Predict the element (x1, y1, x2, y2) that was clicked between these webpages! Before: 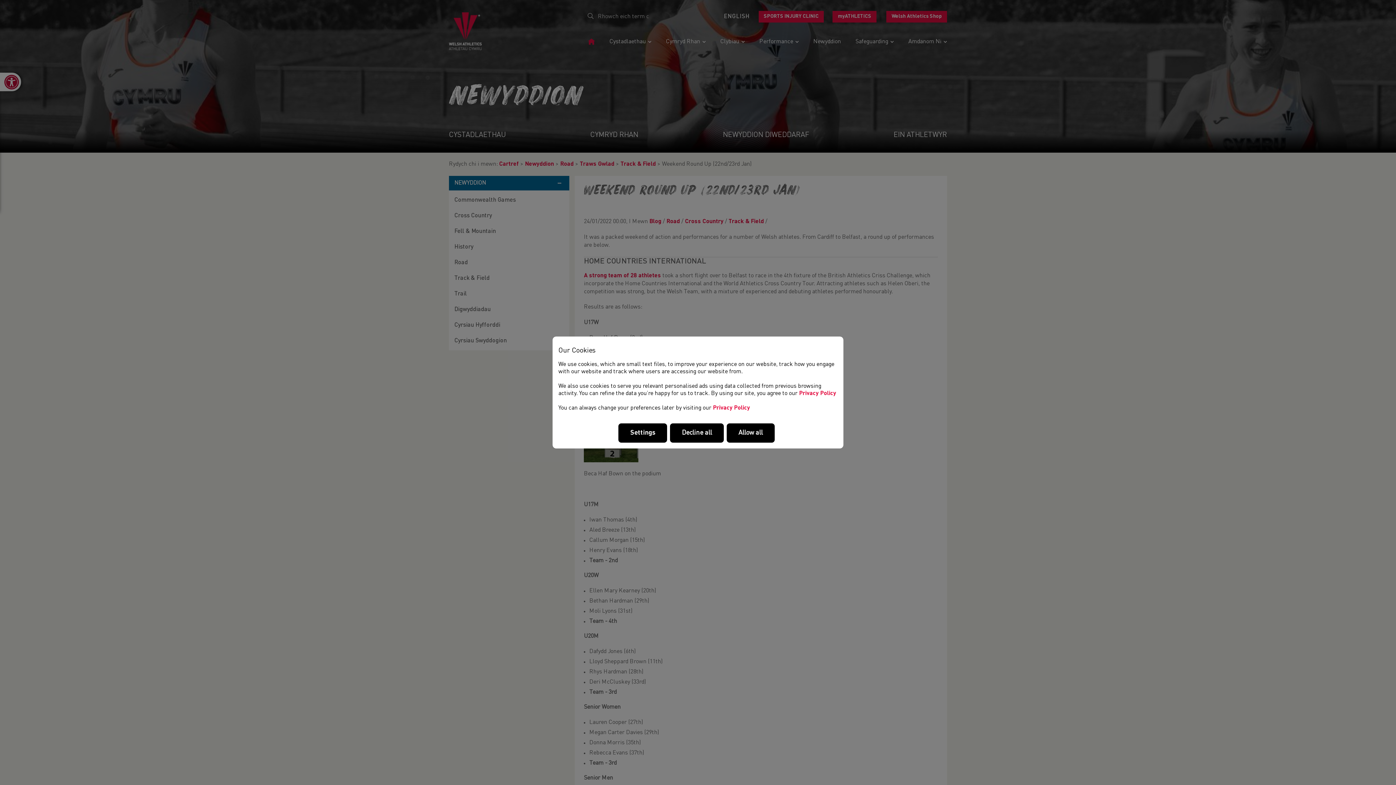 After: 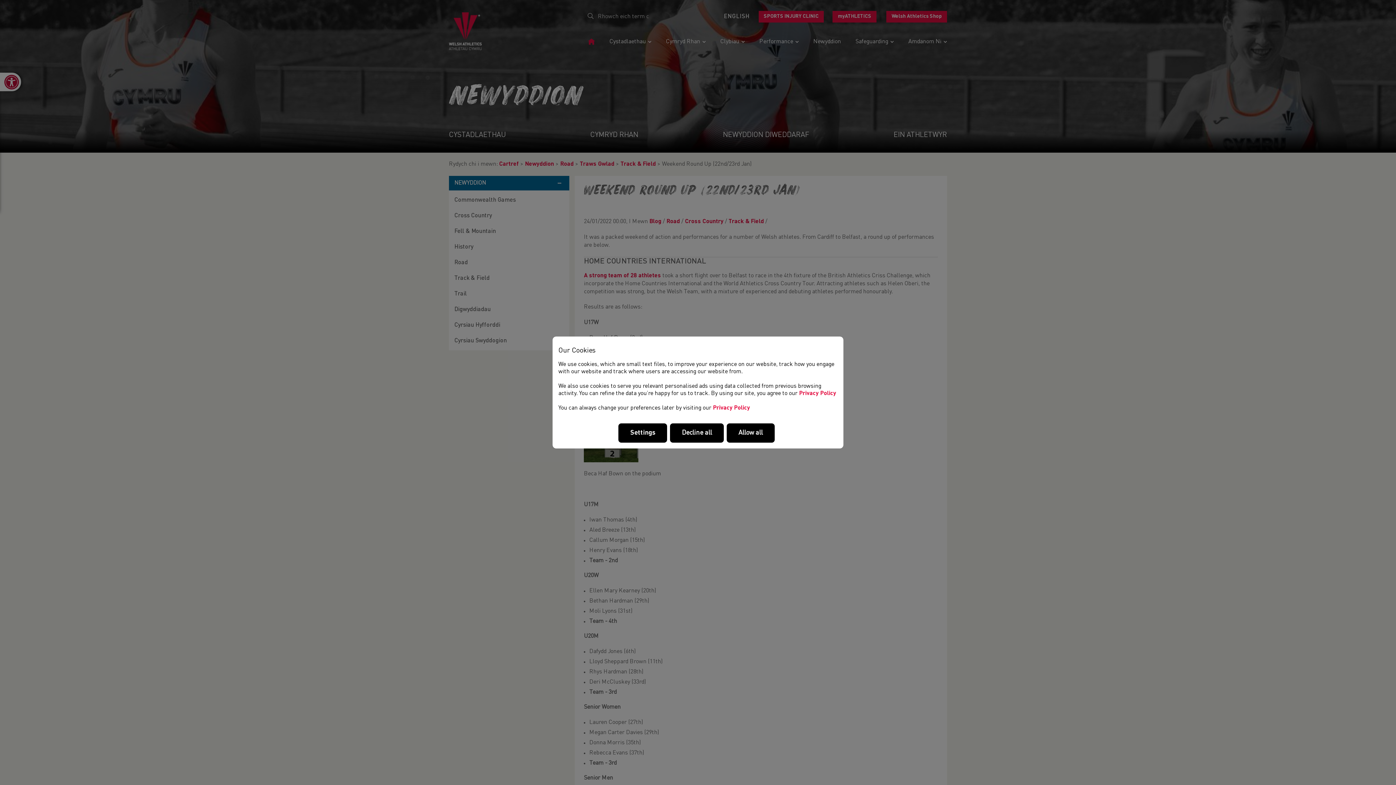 Action: label: Privacy Policy bbox: (799, 390, 836, 396)